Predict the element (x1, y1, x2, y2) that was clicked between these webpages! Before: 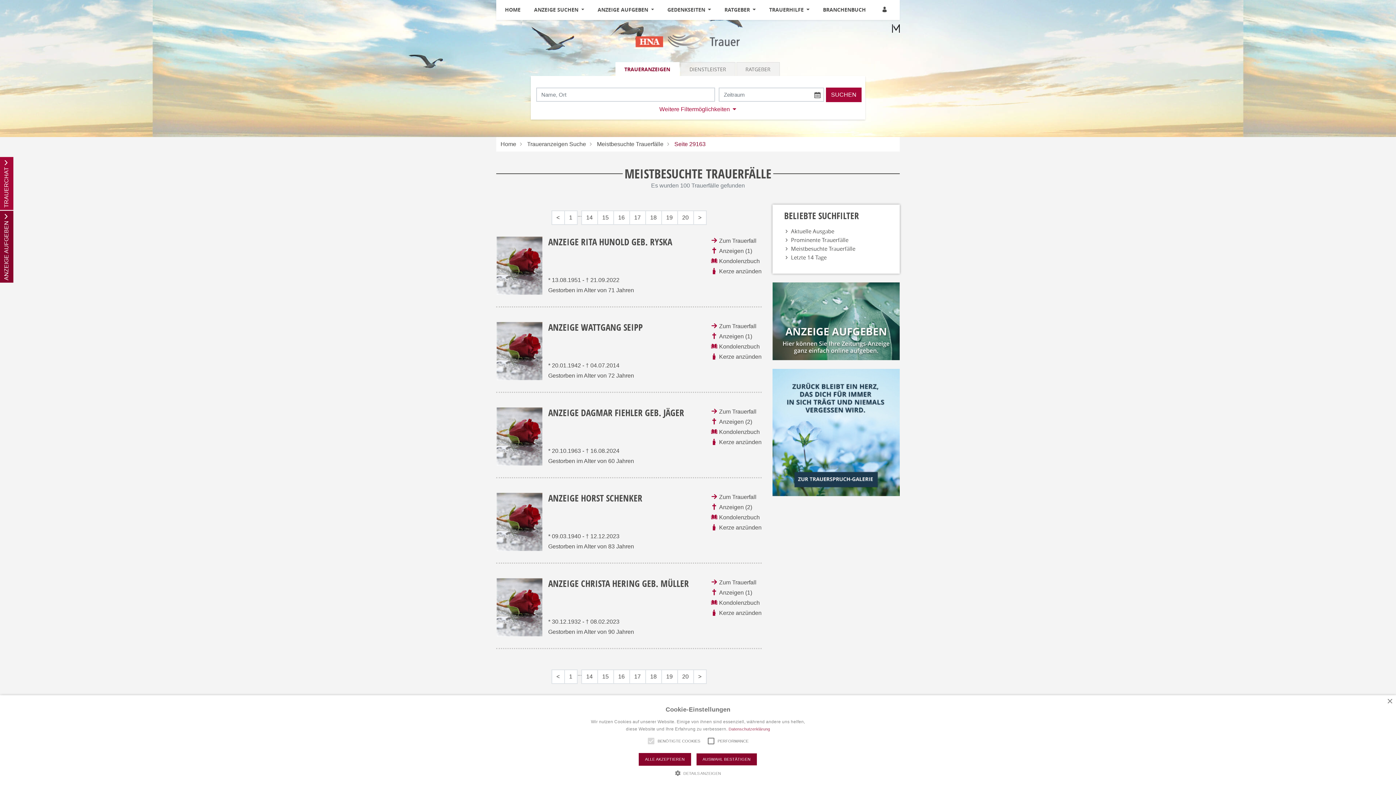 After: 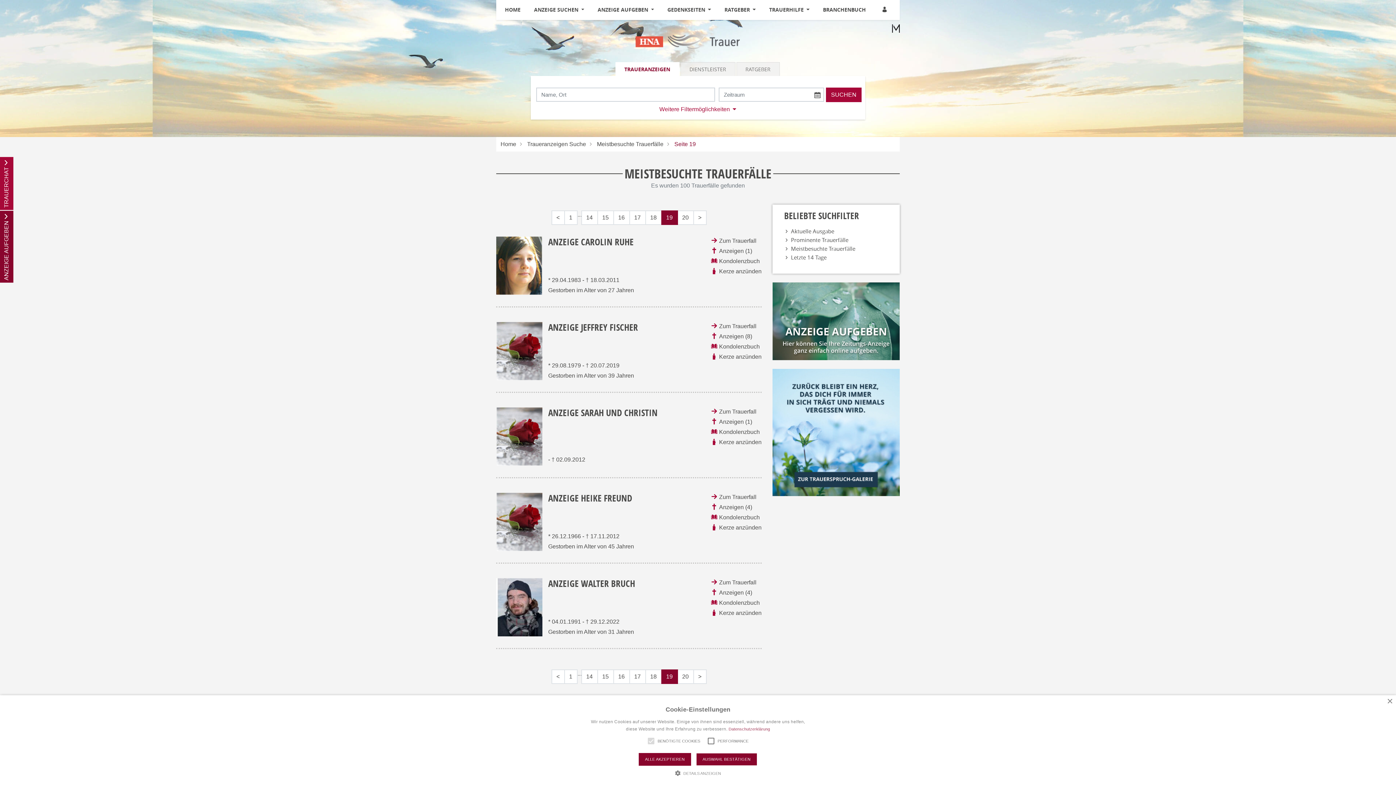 Action: bbox: (661, 669, 678, 684) label: 19